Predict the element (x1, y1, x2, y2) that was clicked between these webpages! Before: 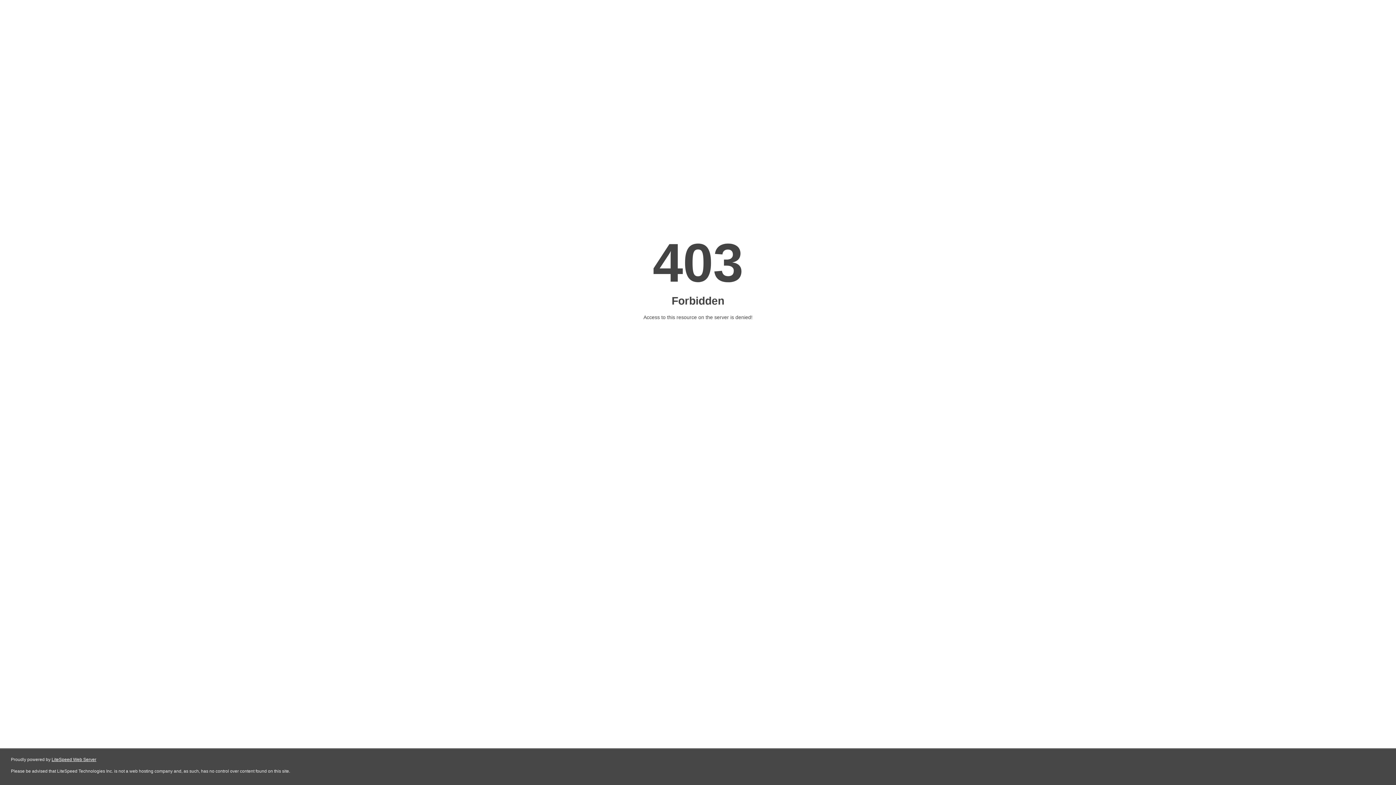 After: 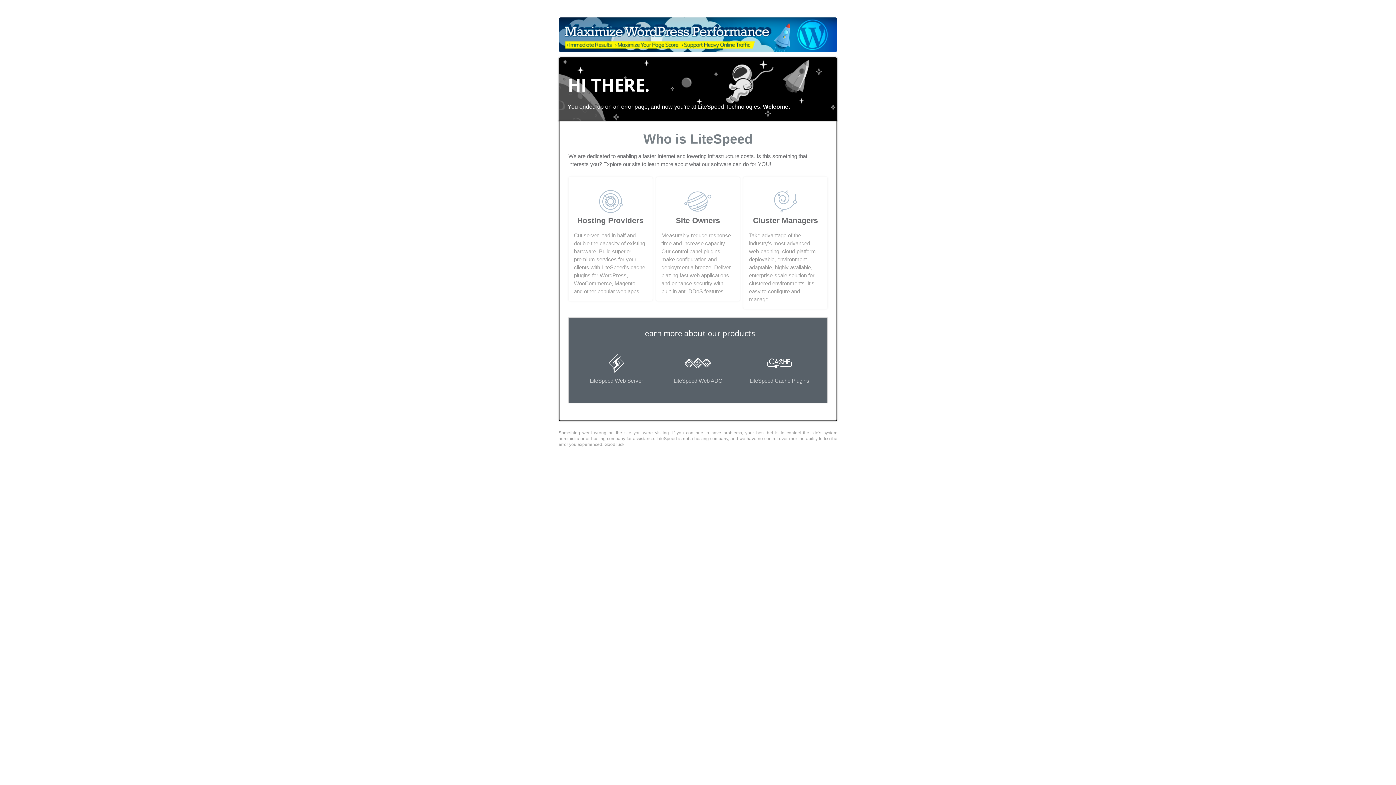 Action: bbox: (51, 757, 96, 762) label: LiteSpeed Web Server